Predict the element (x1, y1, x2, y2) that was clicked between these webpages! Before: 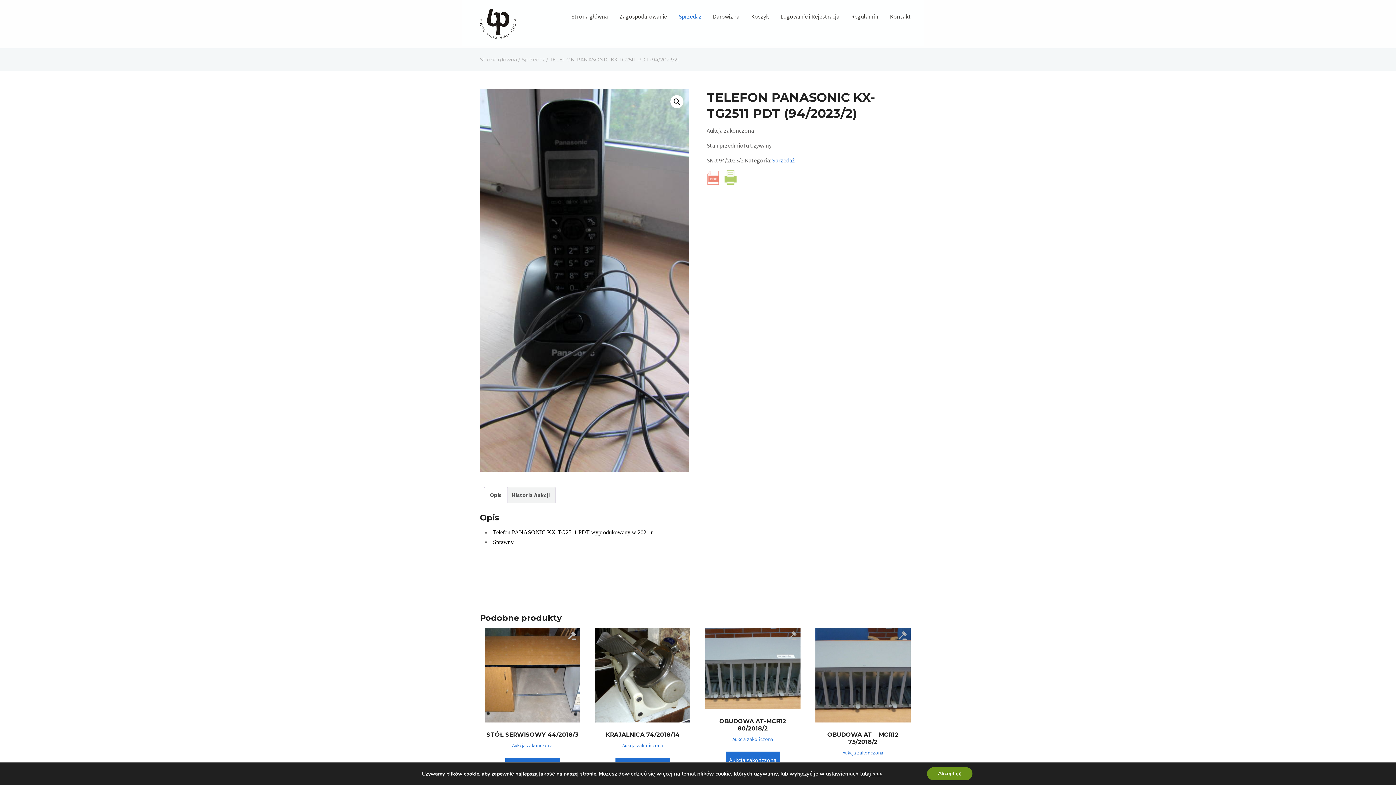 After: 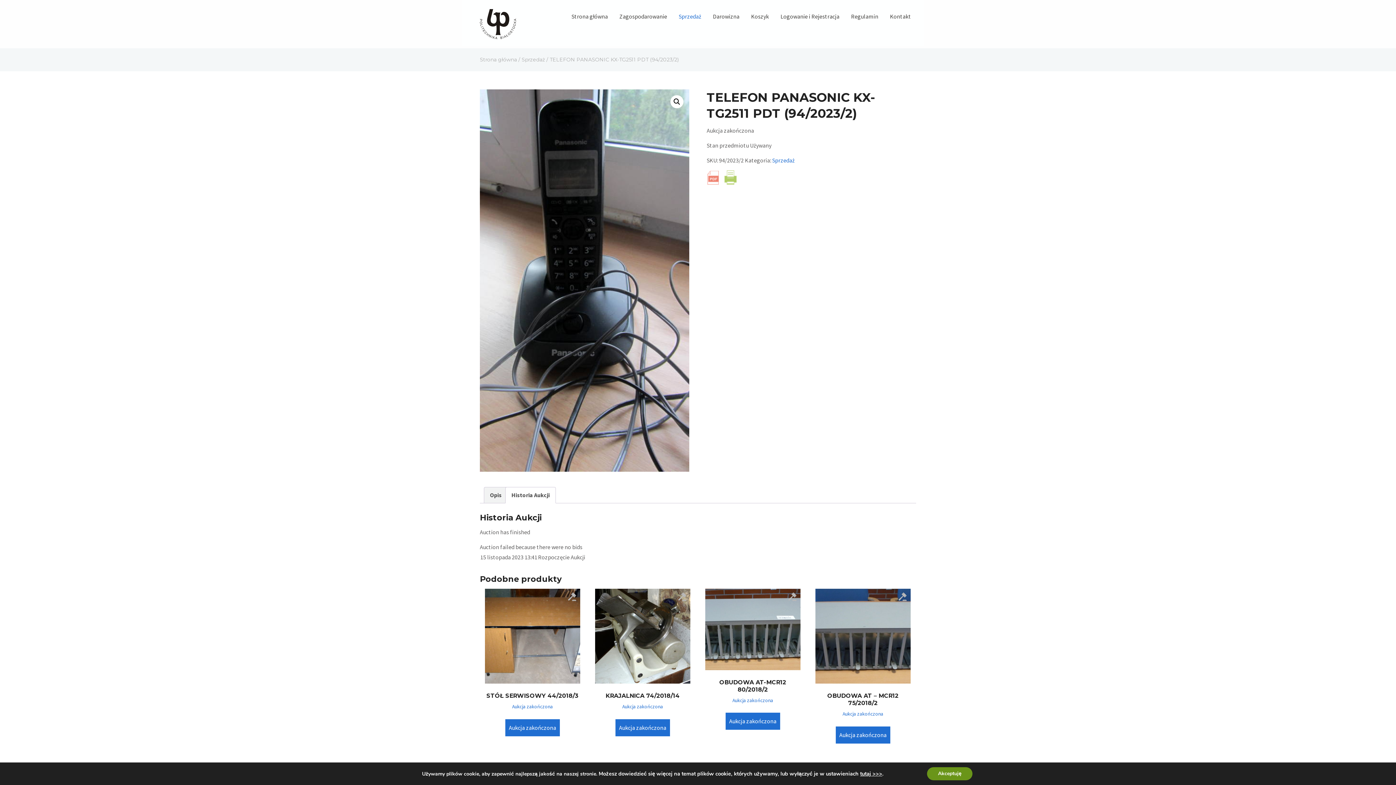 Action: label: Historia Aukcji bbox: (511, 487, 549, 503)